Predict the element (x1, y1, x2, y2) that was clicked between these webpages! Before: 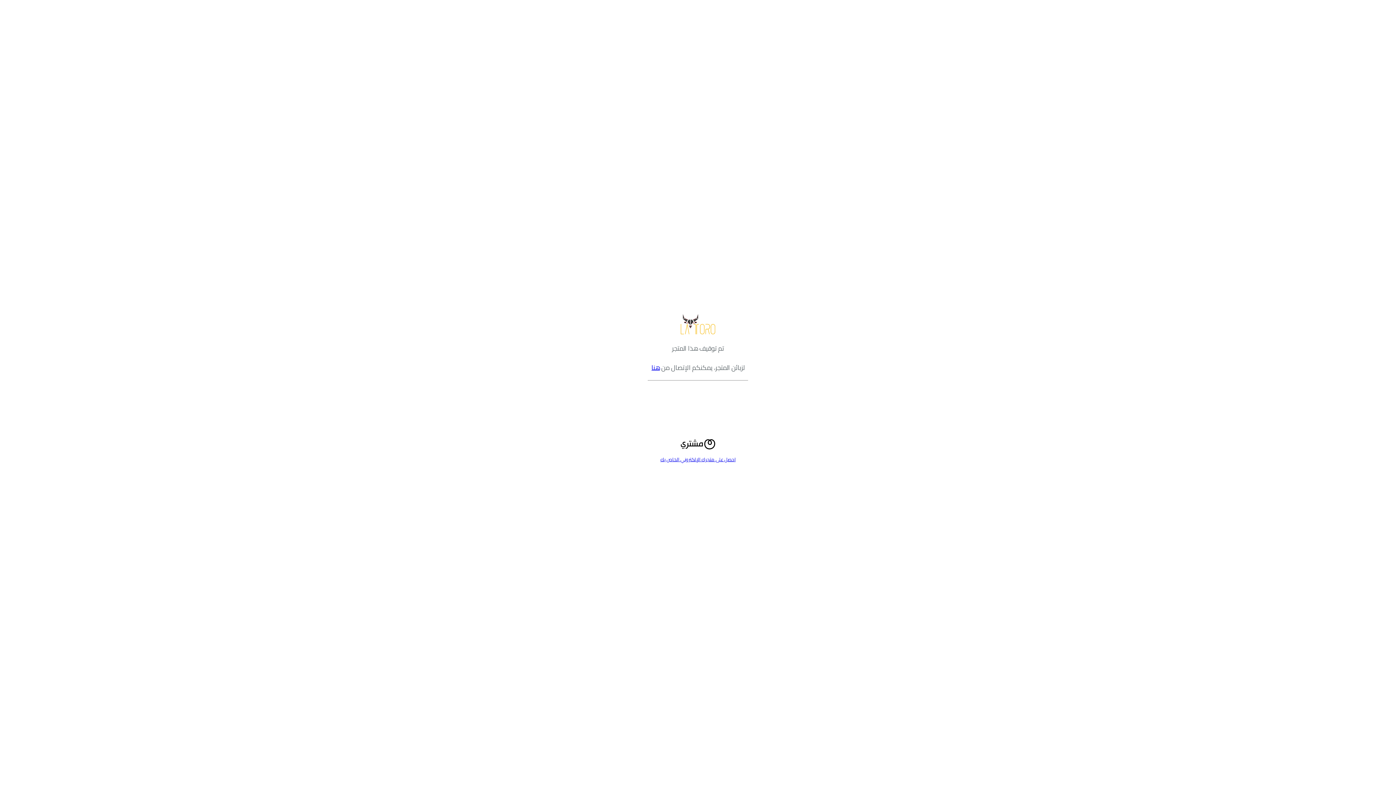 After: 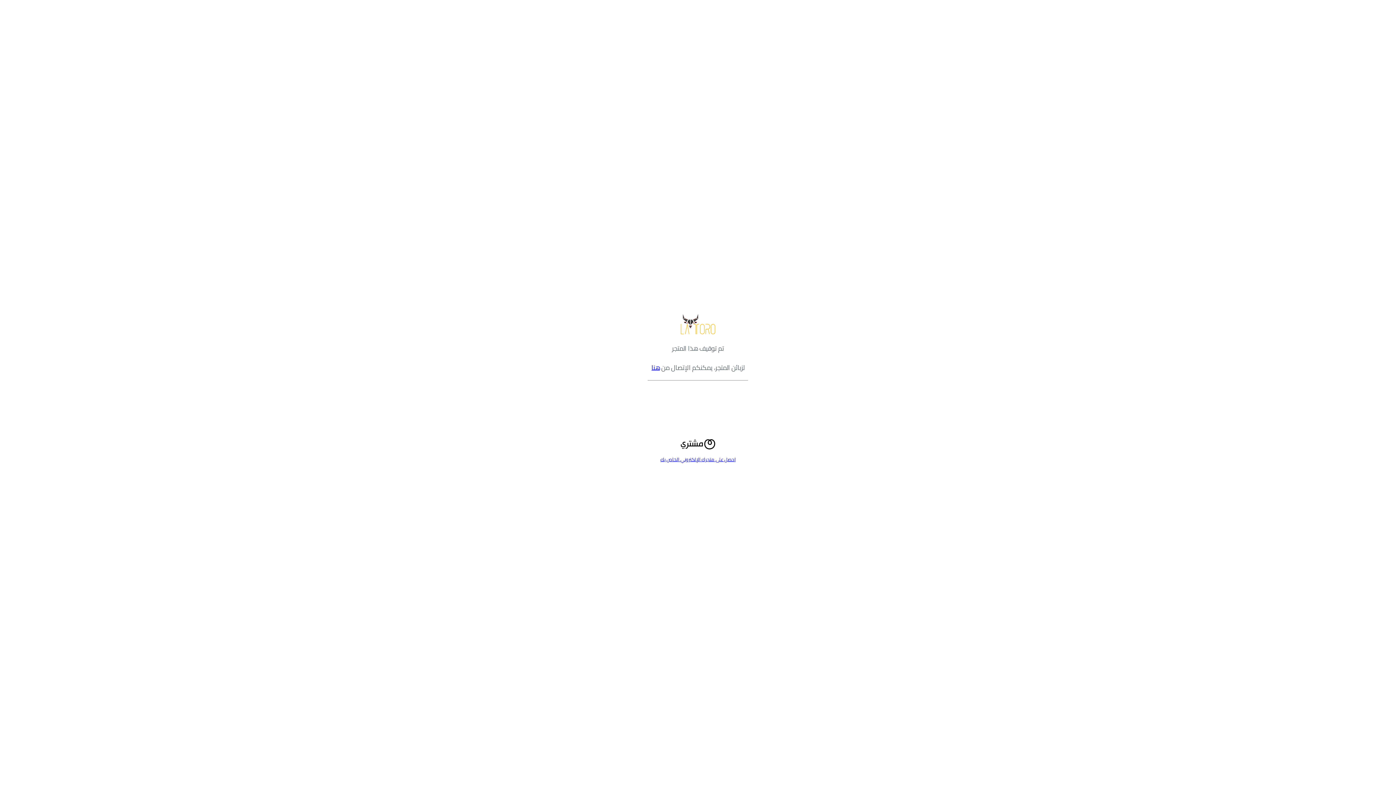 Action: label: هنا bbox: (651, 361, 660, 373)